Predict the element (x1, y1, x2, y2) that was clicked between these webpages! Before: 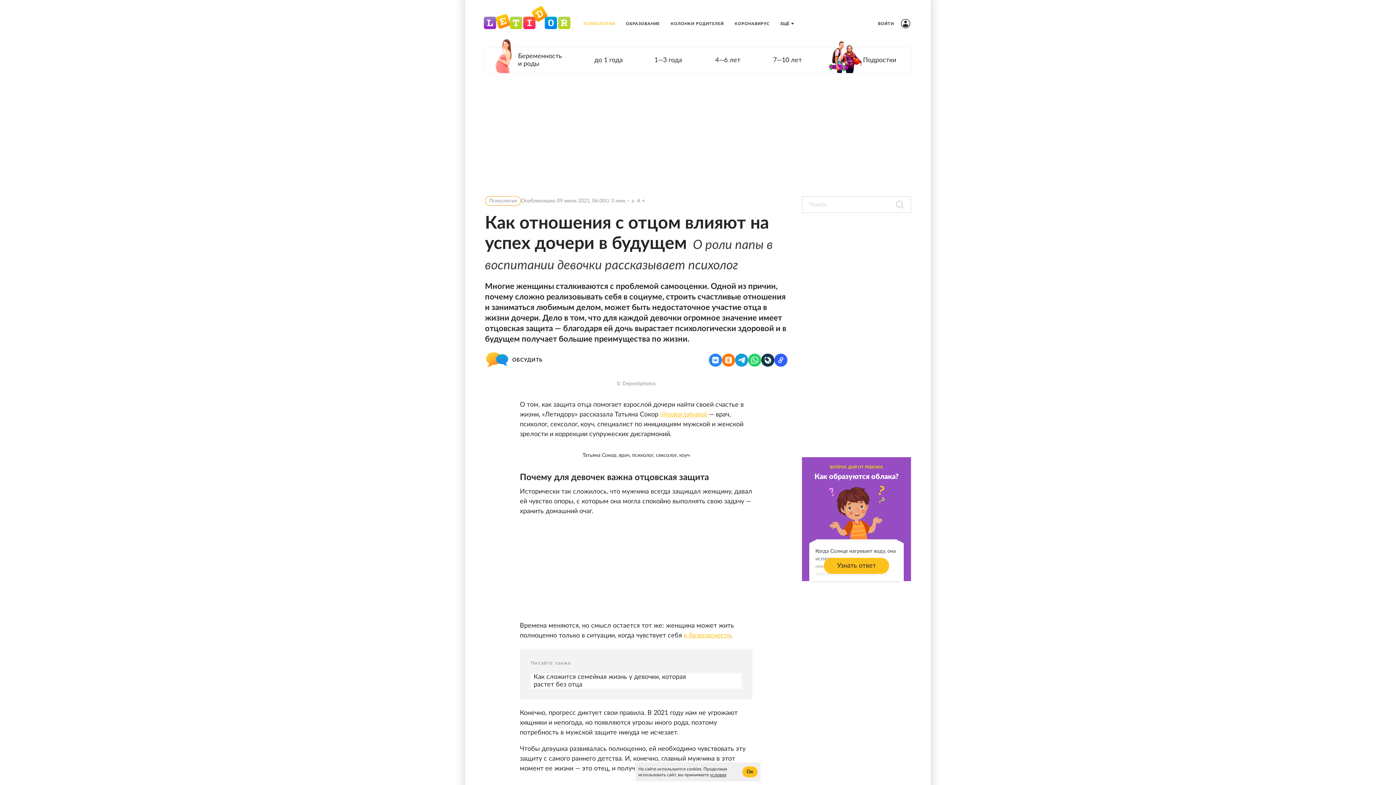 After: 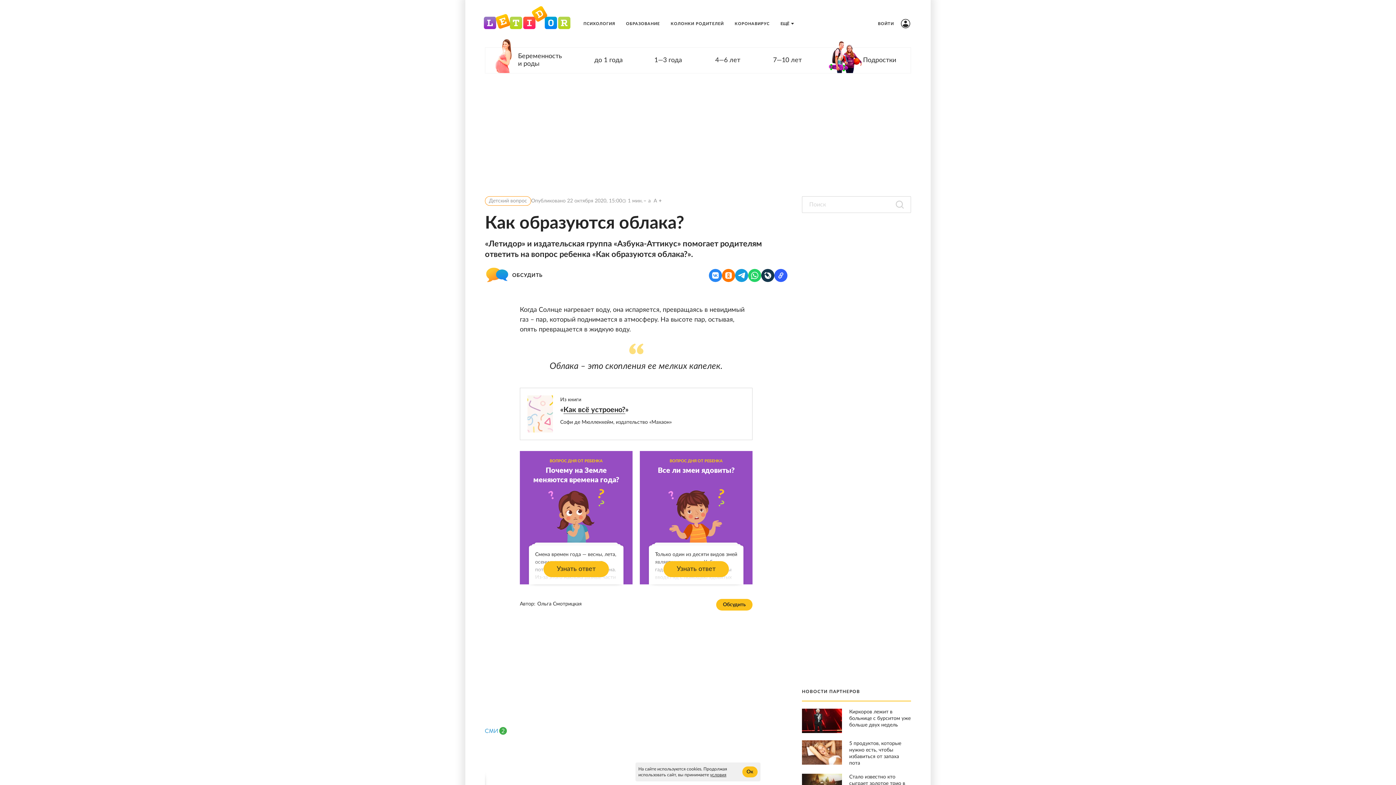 Action: bbox: (824, 558, 889, 574) label: Узнать ответ